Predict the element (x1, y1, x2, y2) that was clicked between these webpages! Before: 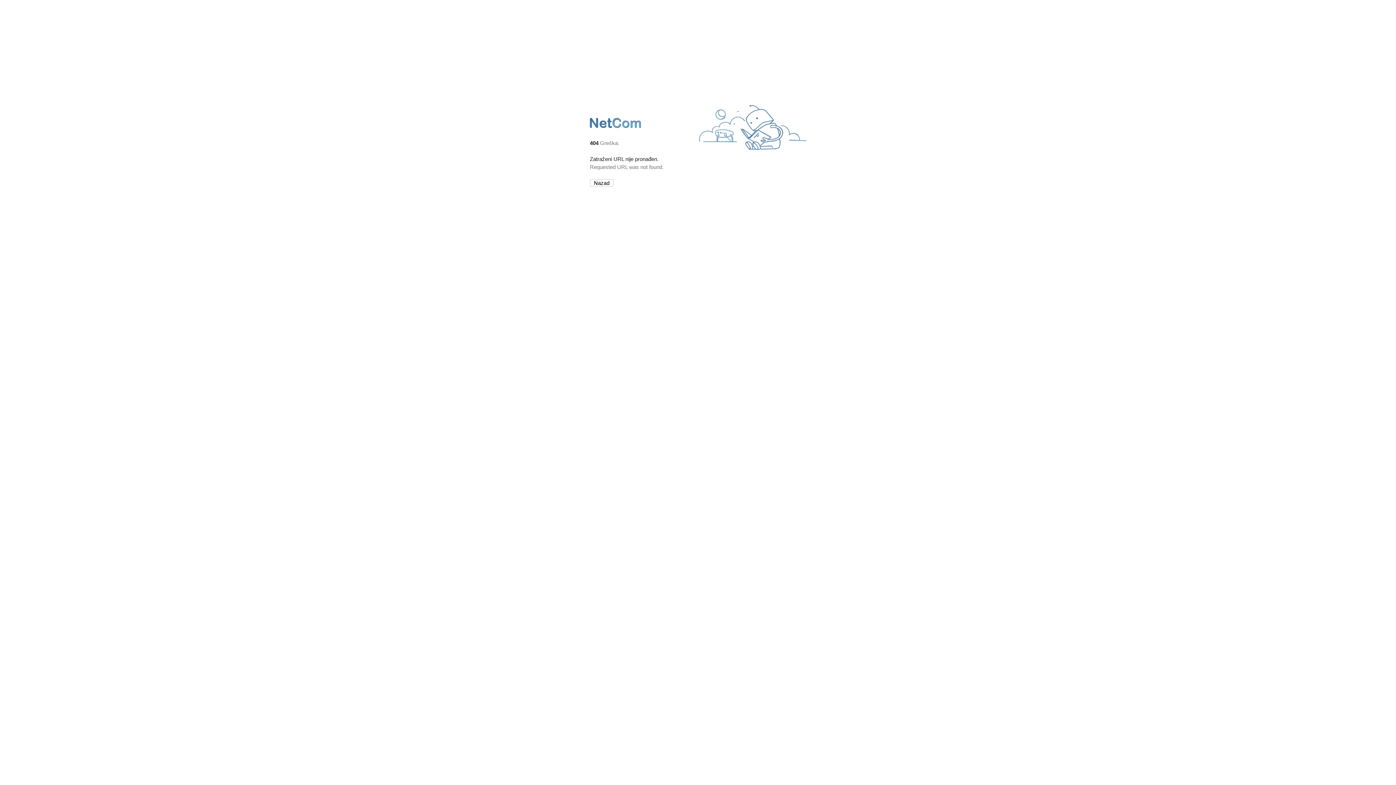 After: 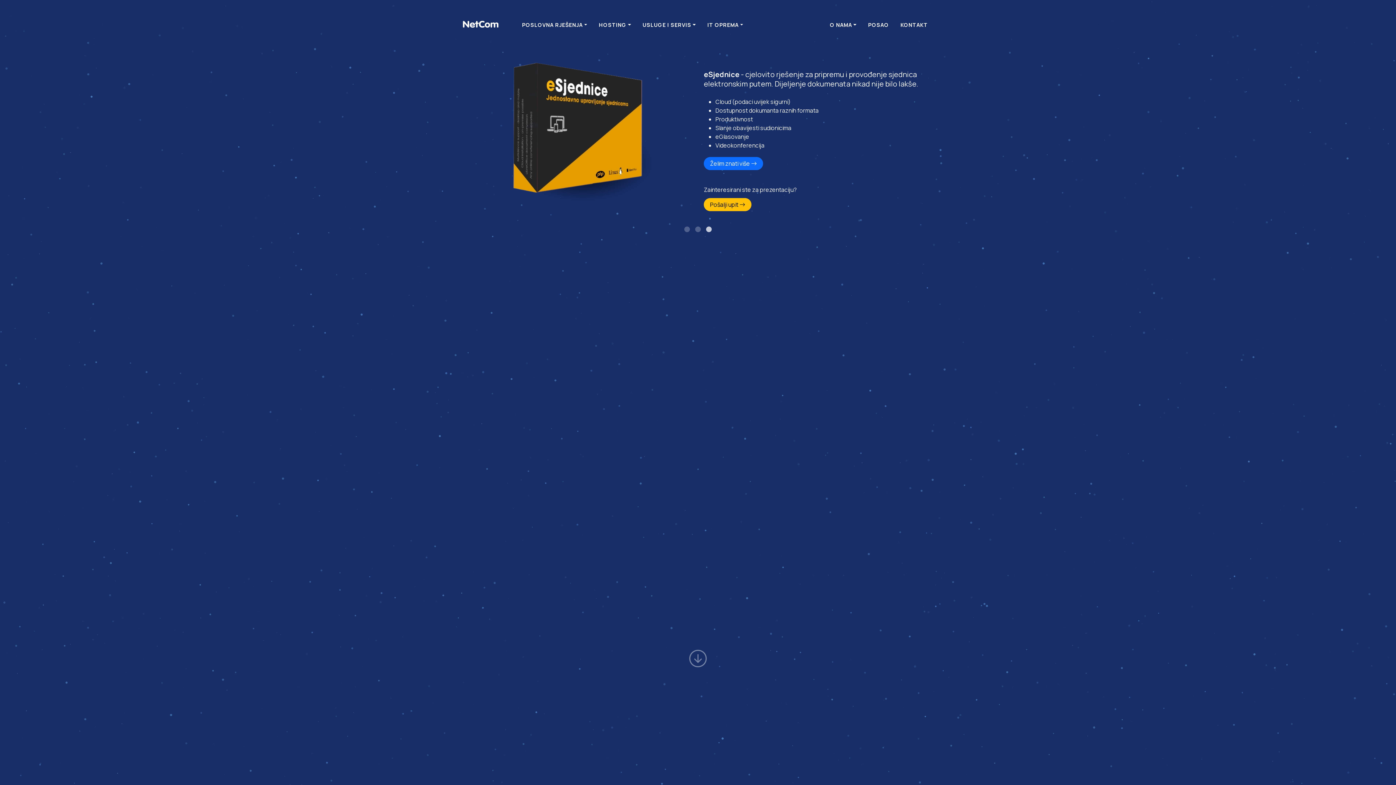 Action: bbox: (590, 127, 642, 134)